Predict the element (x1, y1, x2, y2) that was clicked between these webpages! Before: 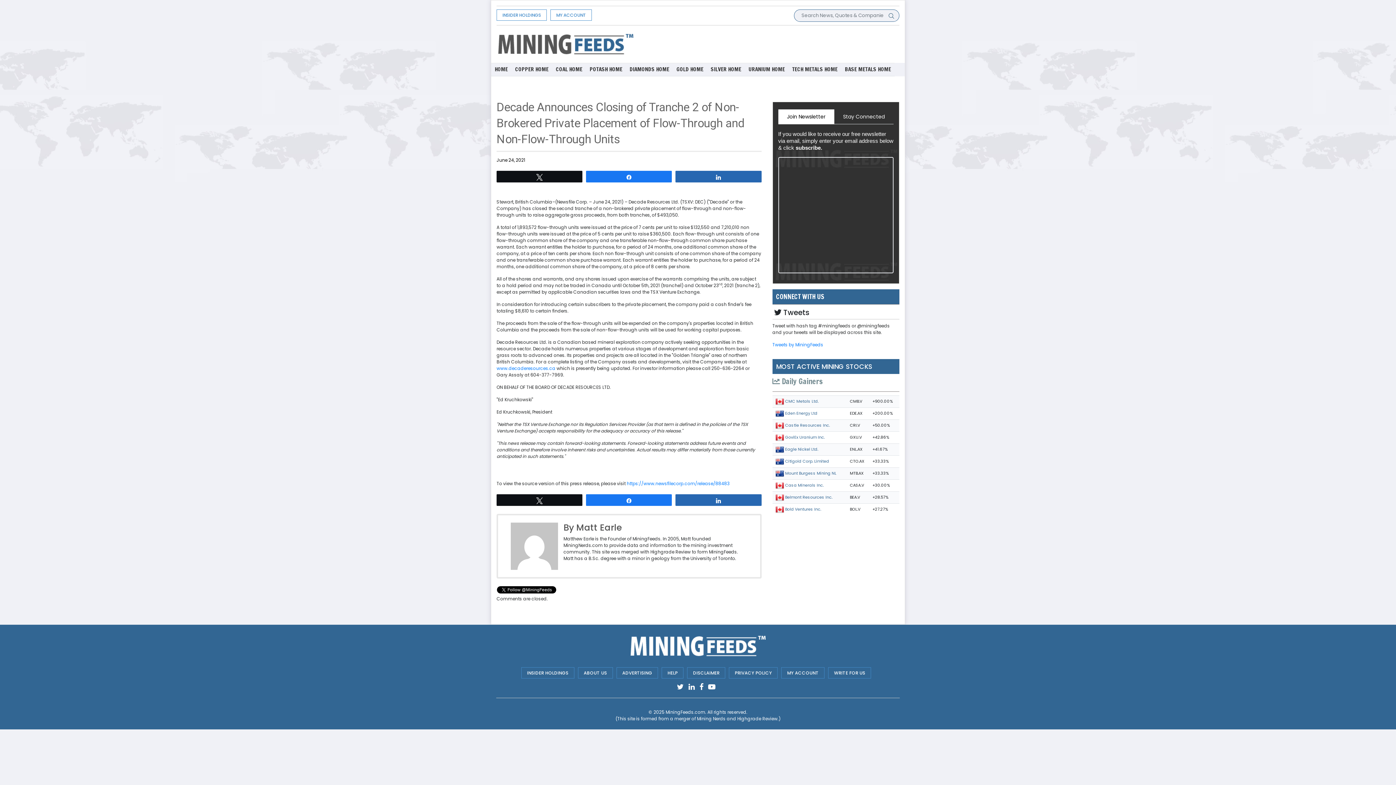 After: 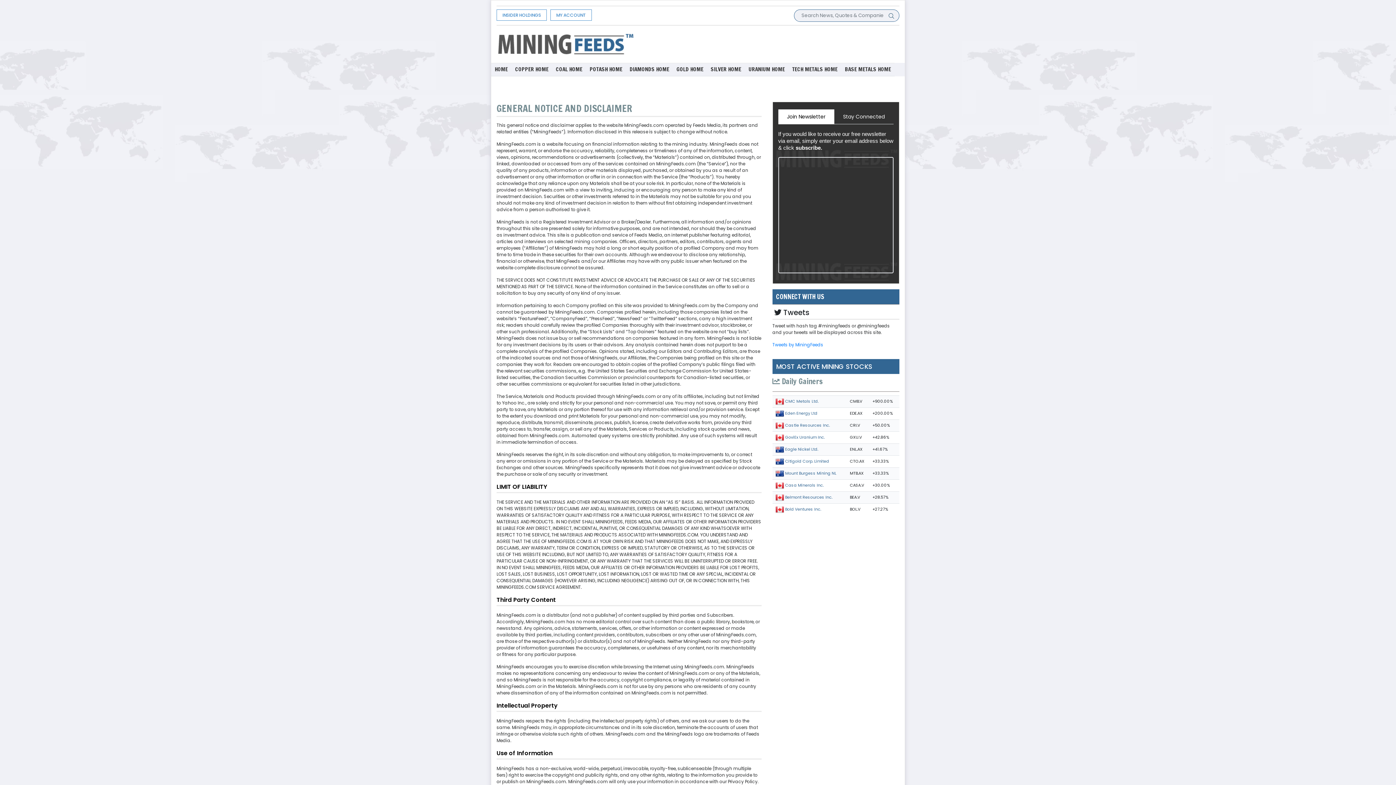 Action: bbox: (687, 667, 725, 678) label: DISCLAIMER